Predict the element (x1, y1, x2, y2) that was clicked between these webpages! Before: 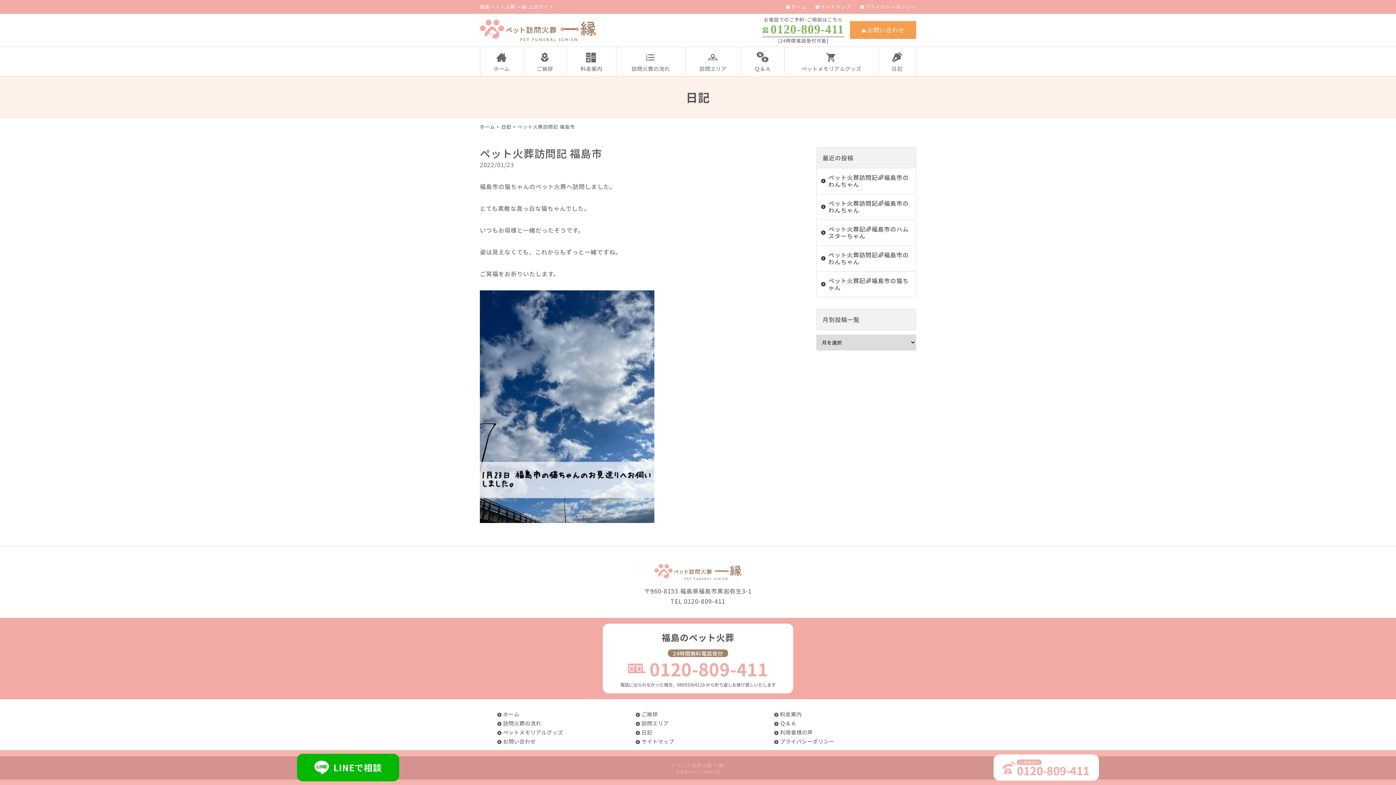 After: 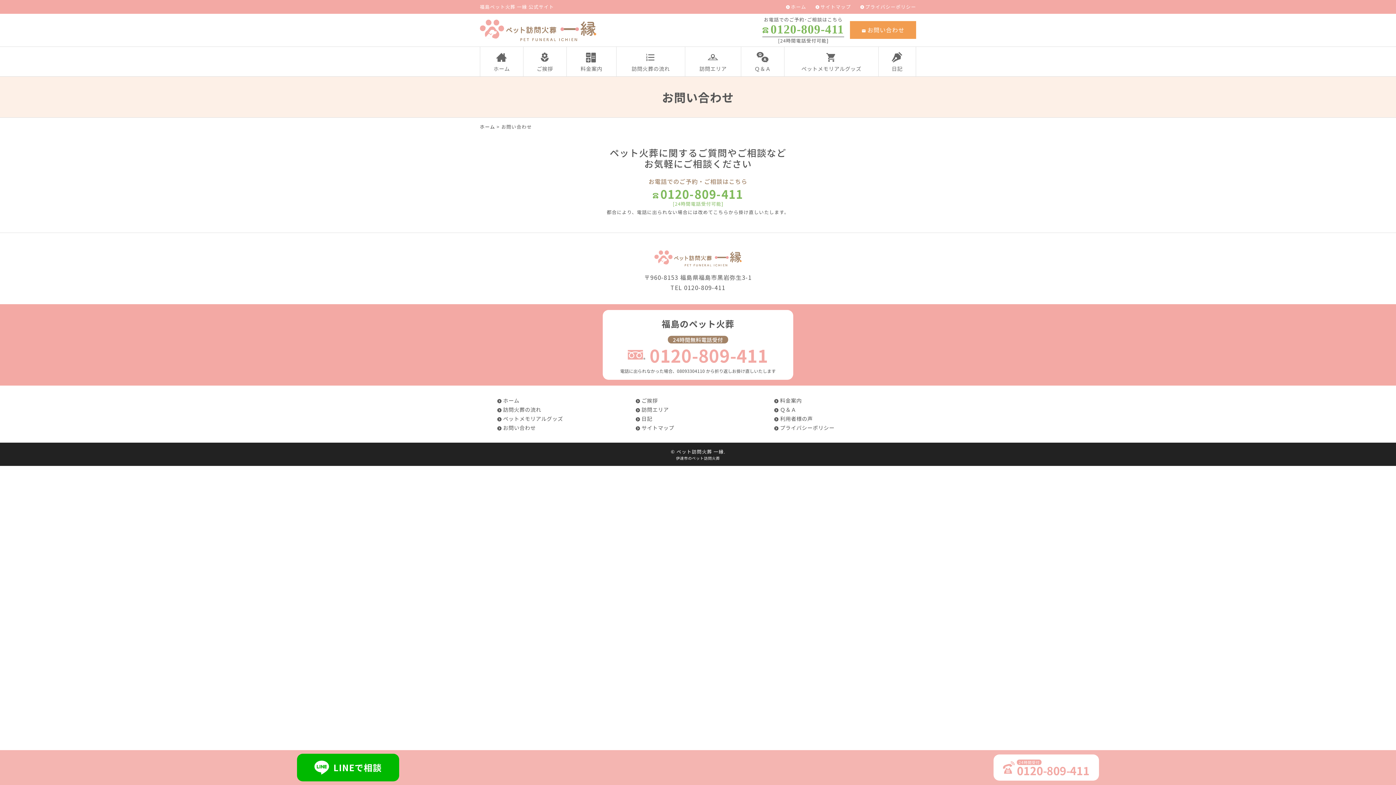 Action: label: お問い合わせ bbox: (850, 21, 916, 38)